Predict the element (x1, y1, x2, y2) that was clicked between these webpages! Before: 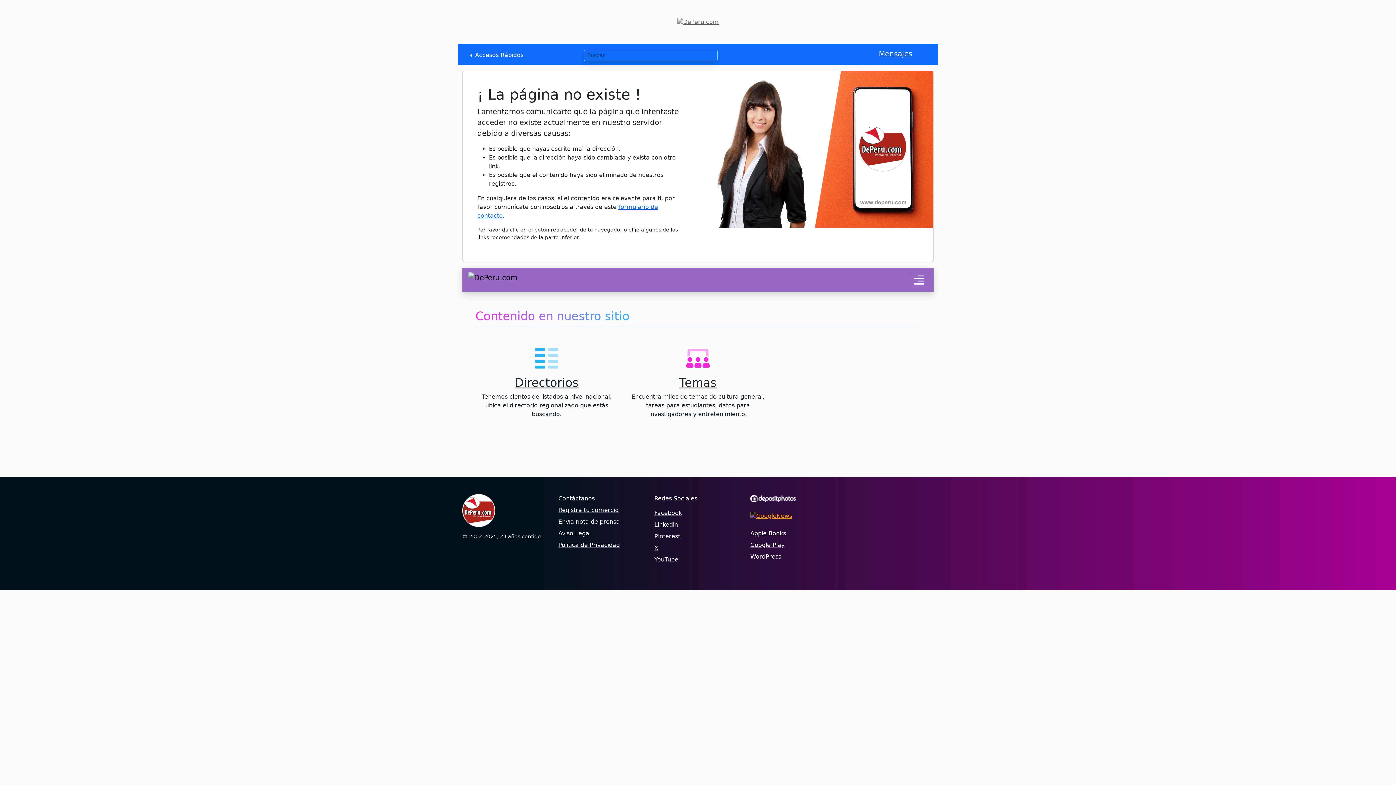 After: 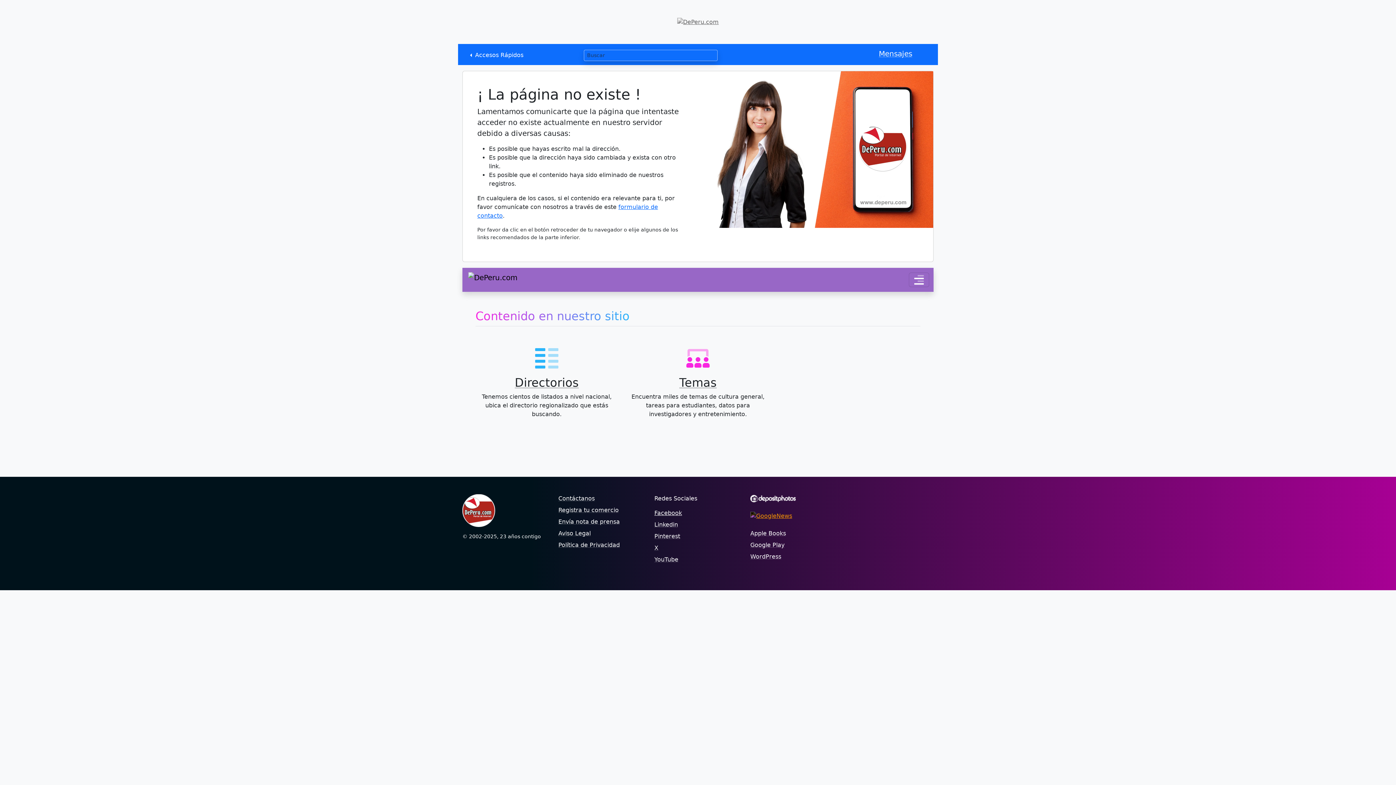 Action: label: Facebook bbox: (654, 509, 682, 516)